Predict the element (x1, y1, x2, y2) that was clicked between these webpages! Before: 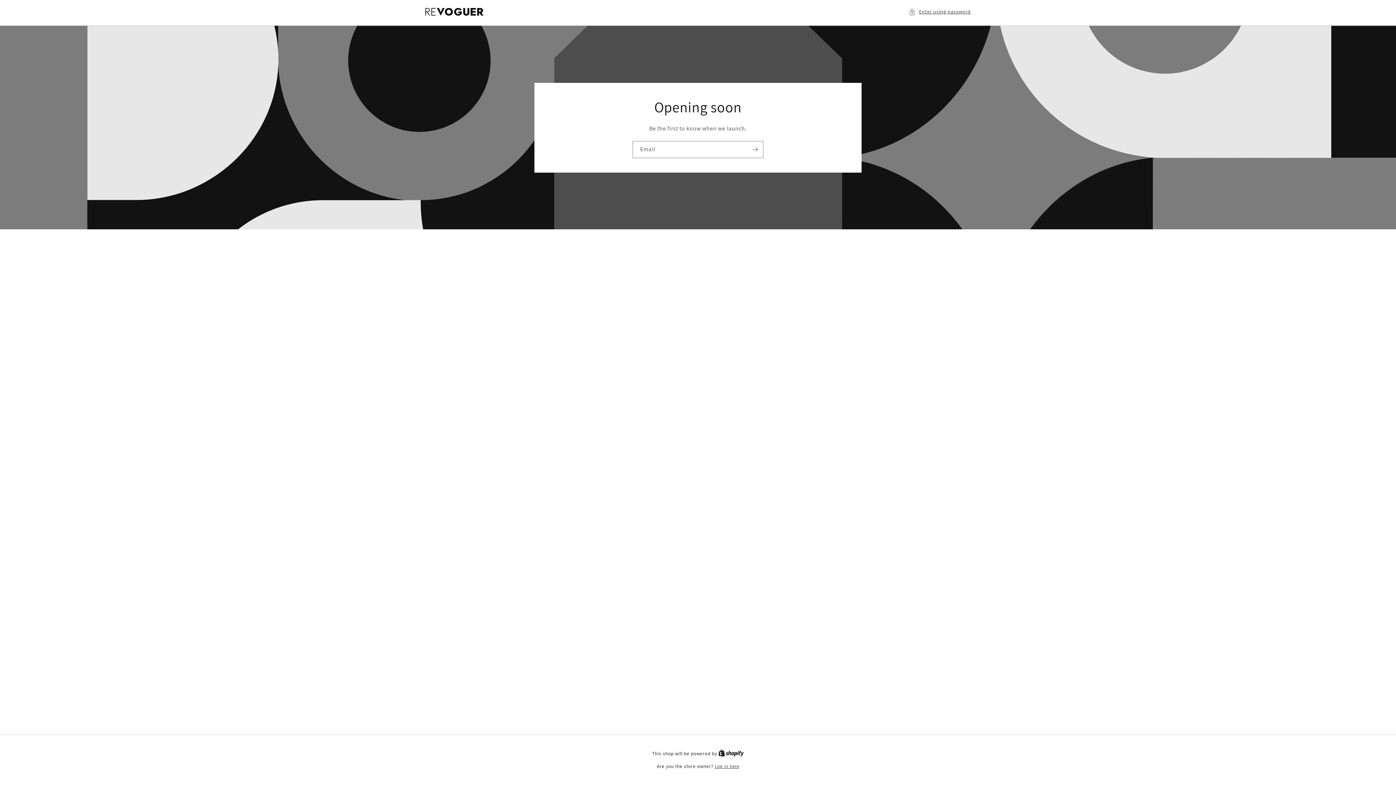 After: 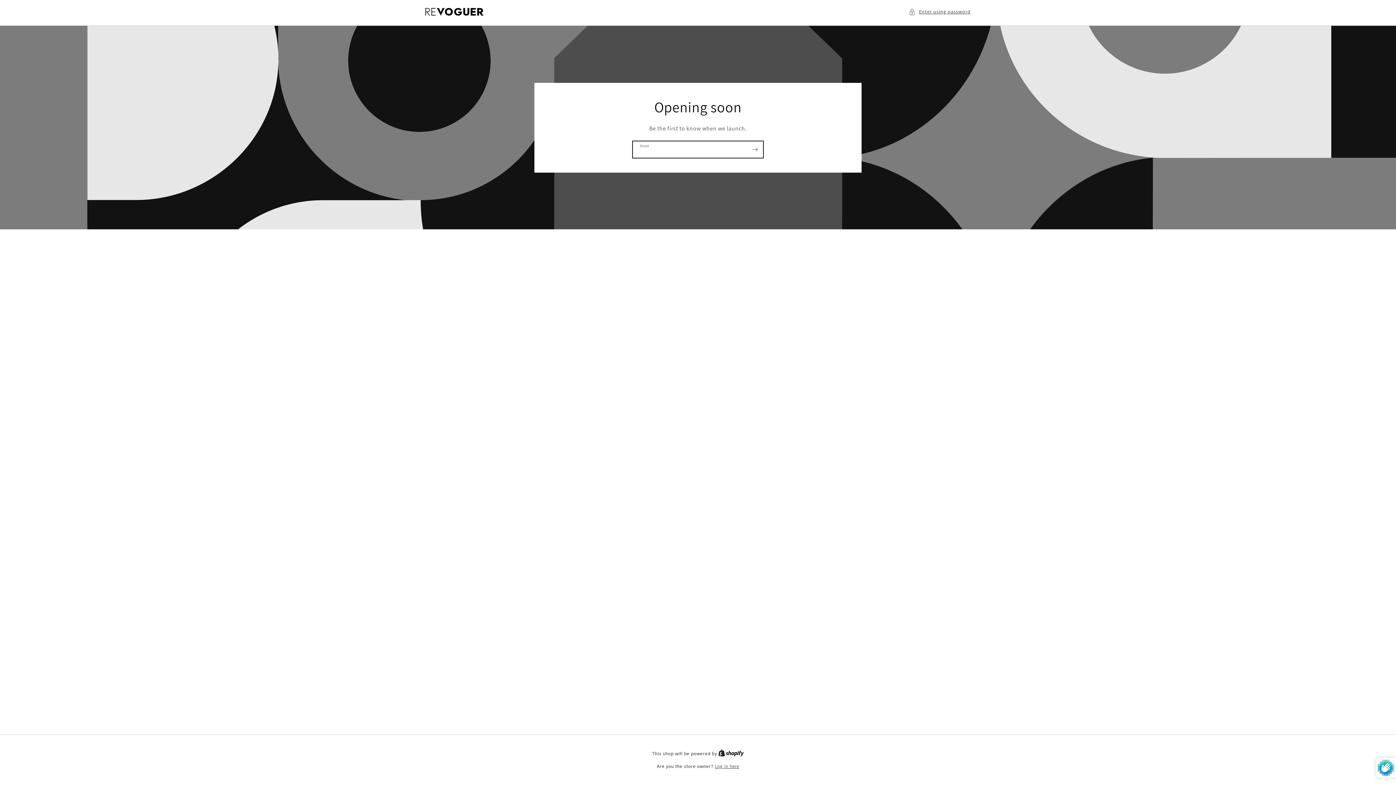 Action: label: Subscribe bbox: (747, 140, 763, 158)